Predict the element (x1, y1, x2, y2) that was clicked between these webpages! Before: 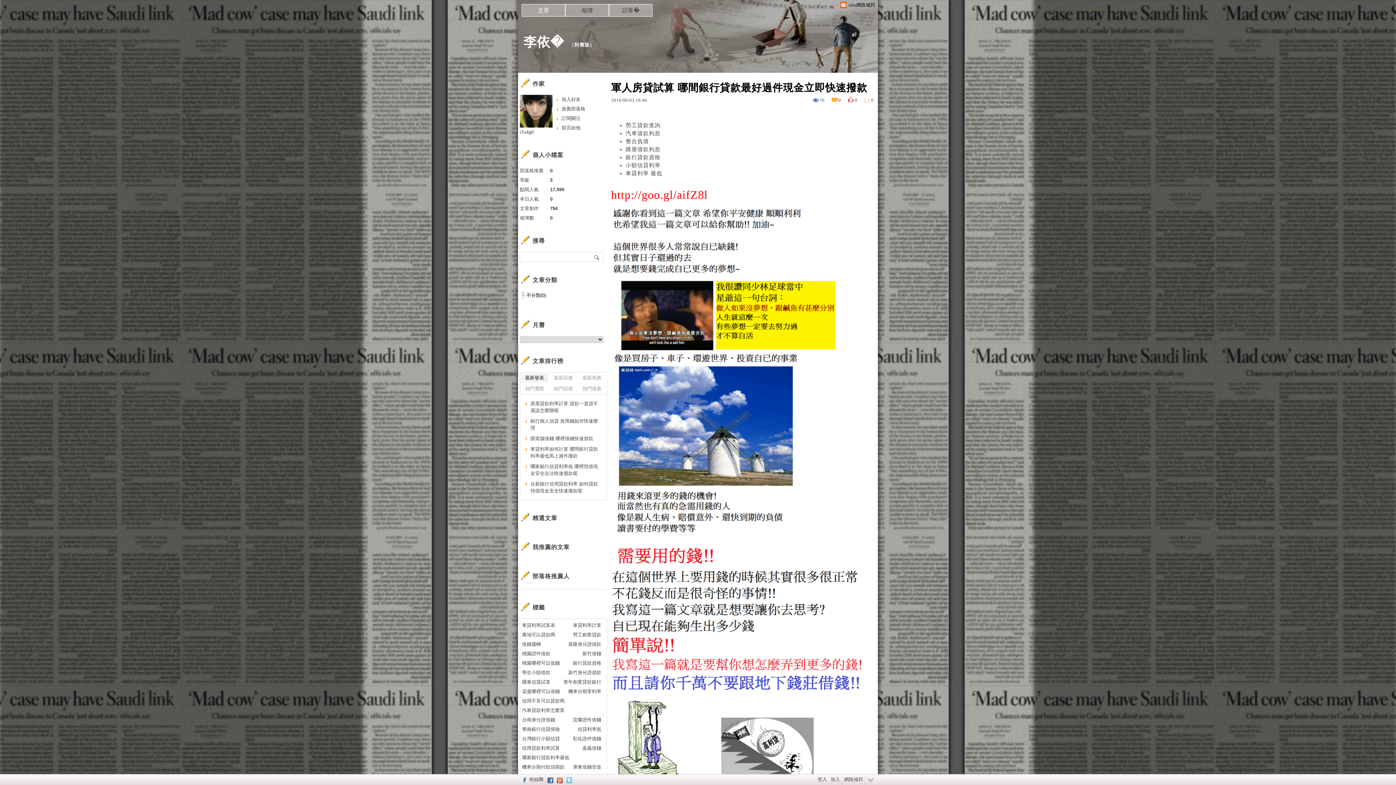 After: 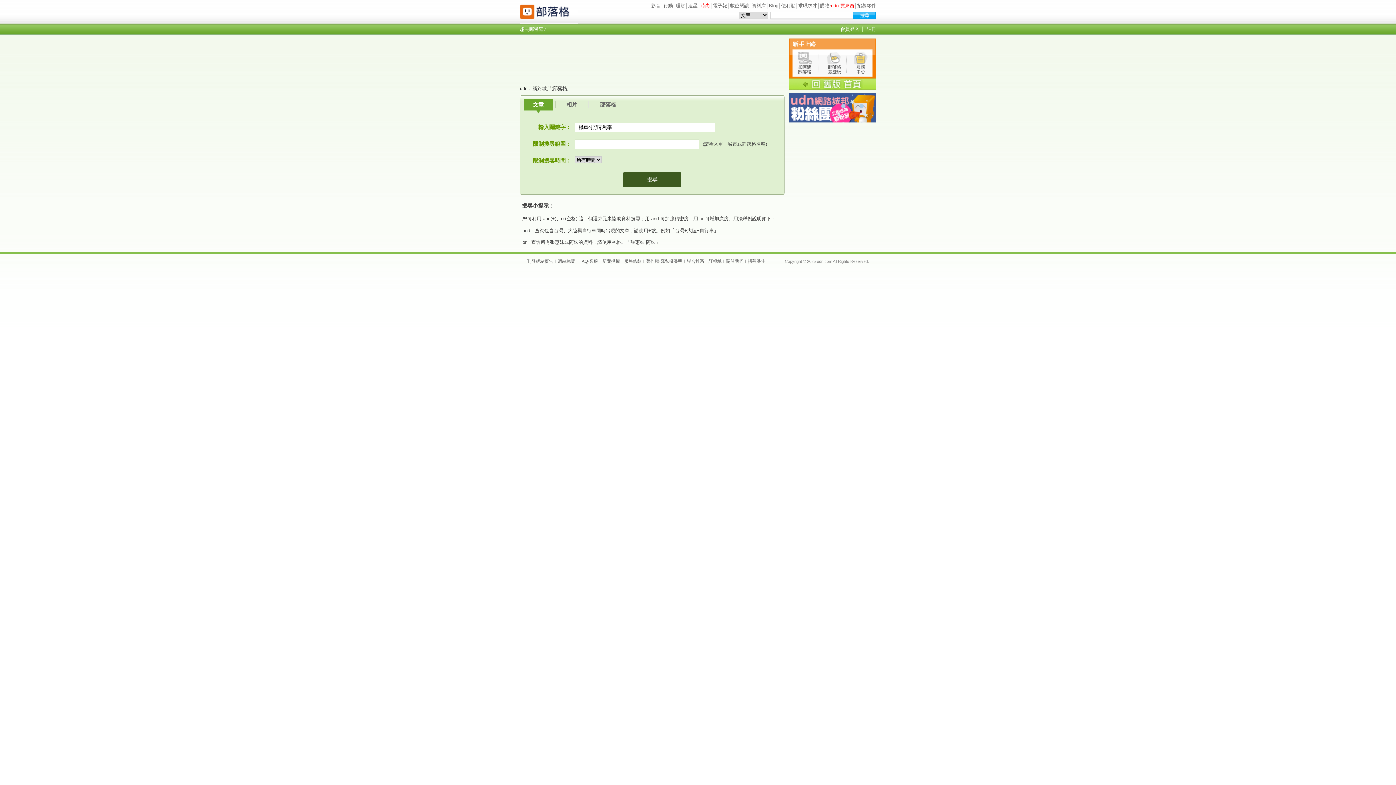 Action: bbox: (568, 687, 601, 696) label: 機車分期零利率